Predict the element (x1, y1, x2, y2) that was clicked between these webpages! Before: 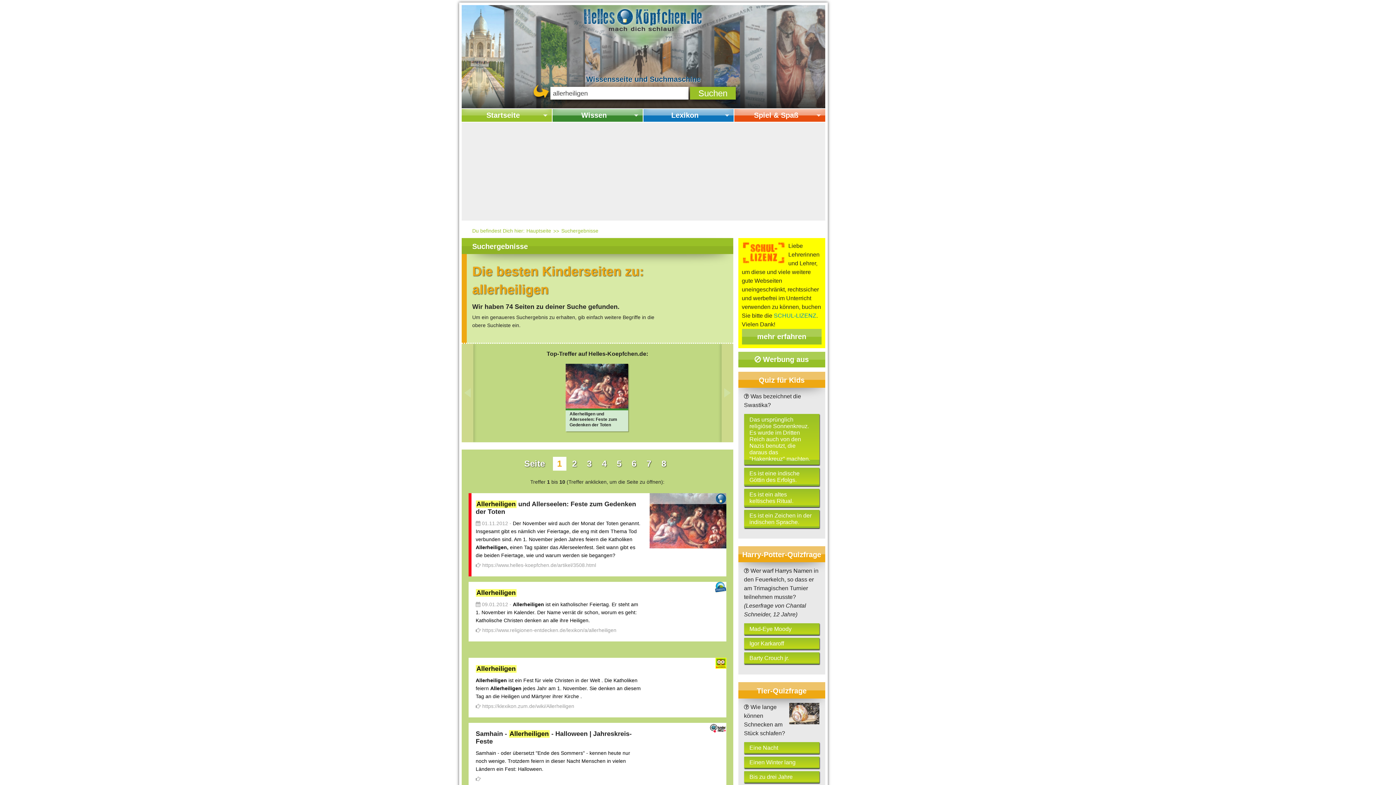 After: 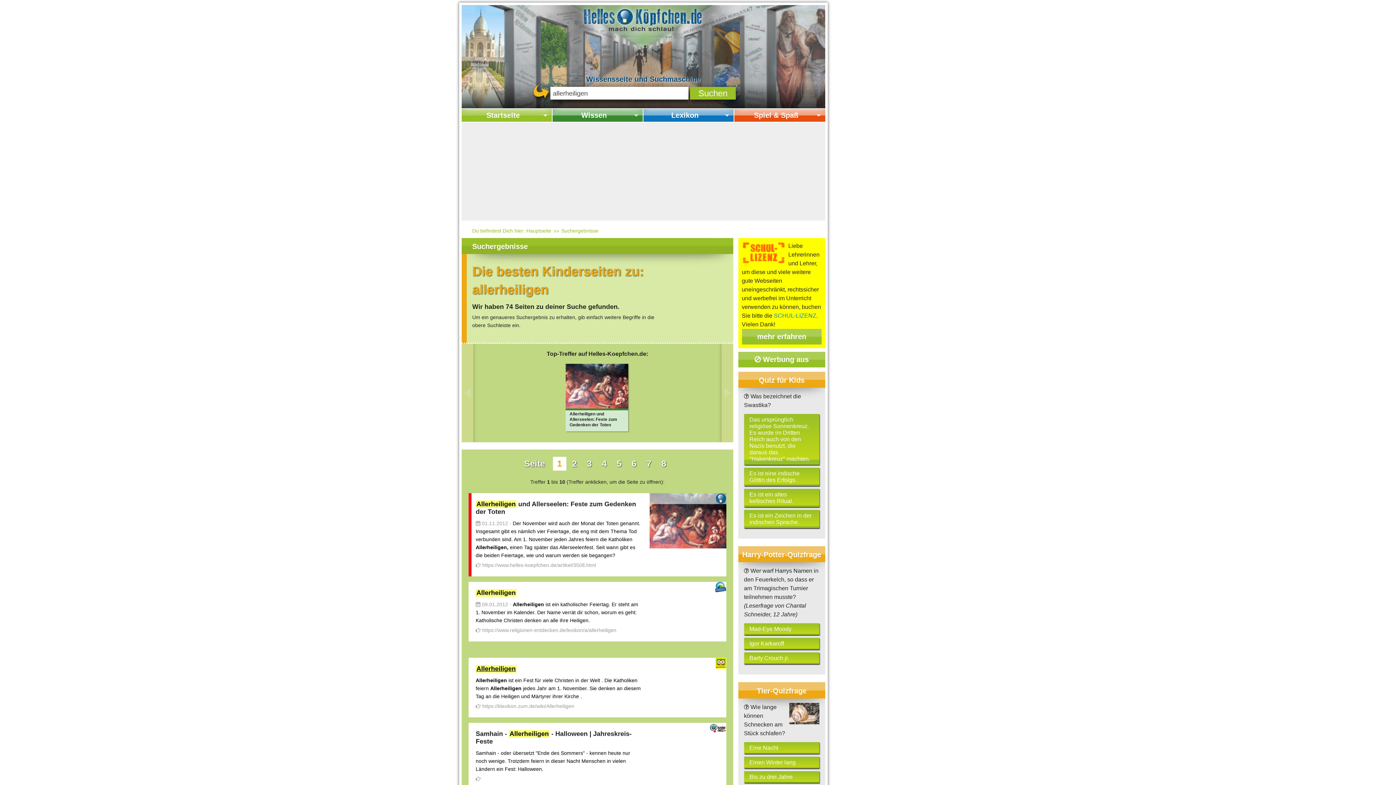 Action: bbox: (468, 658, 726, 717) label: Allerheiligen

Allerheiligen ist ein Fest für viele Christen in der Welt . Die Katholiken feiern Allerheiligen jedes Jahr am 1. November. Sie denken an diesem Tag an die Heiligen und Märtyrer ihrer Kirche .

 https://klexikon.zum.de/wiki/Allerheiligen